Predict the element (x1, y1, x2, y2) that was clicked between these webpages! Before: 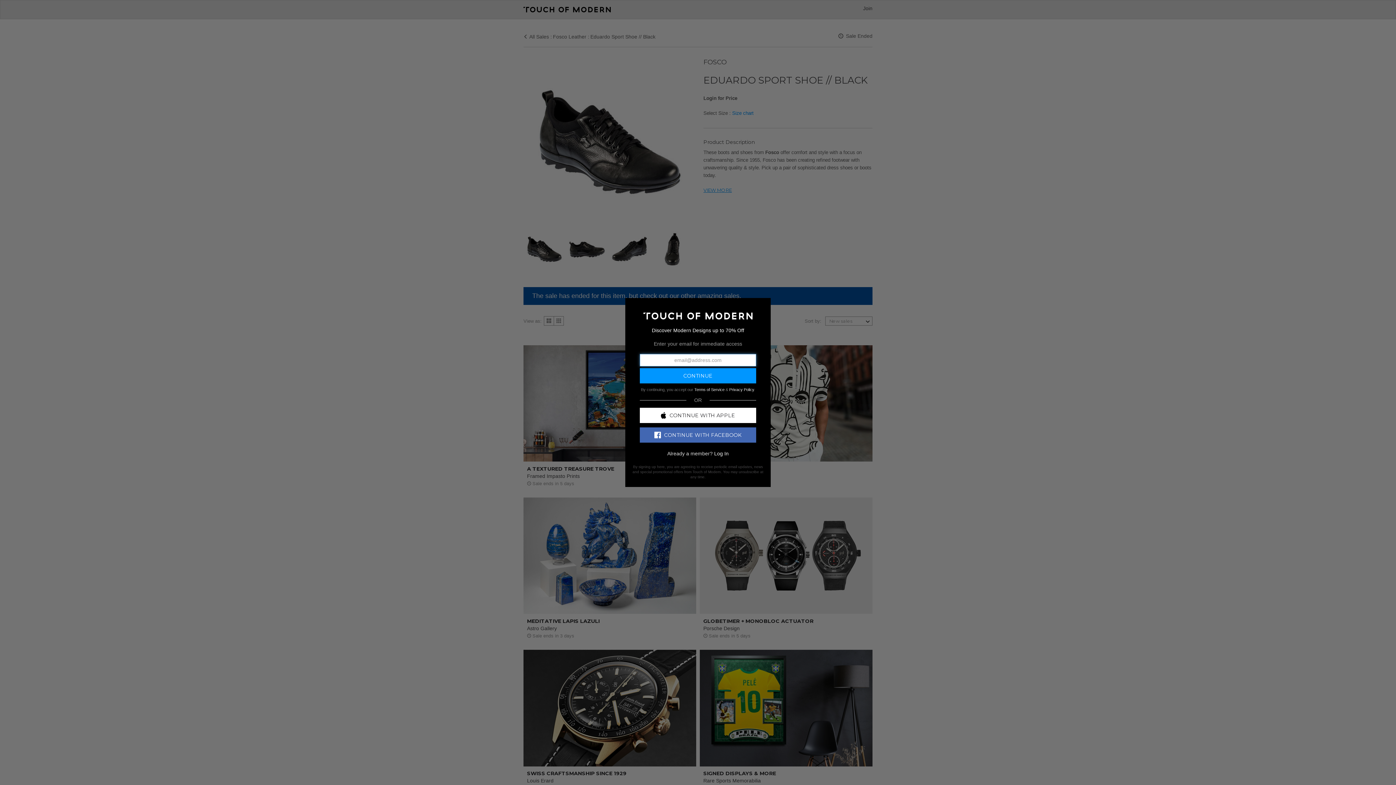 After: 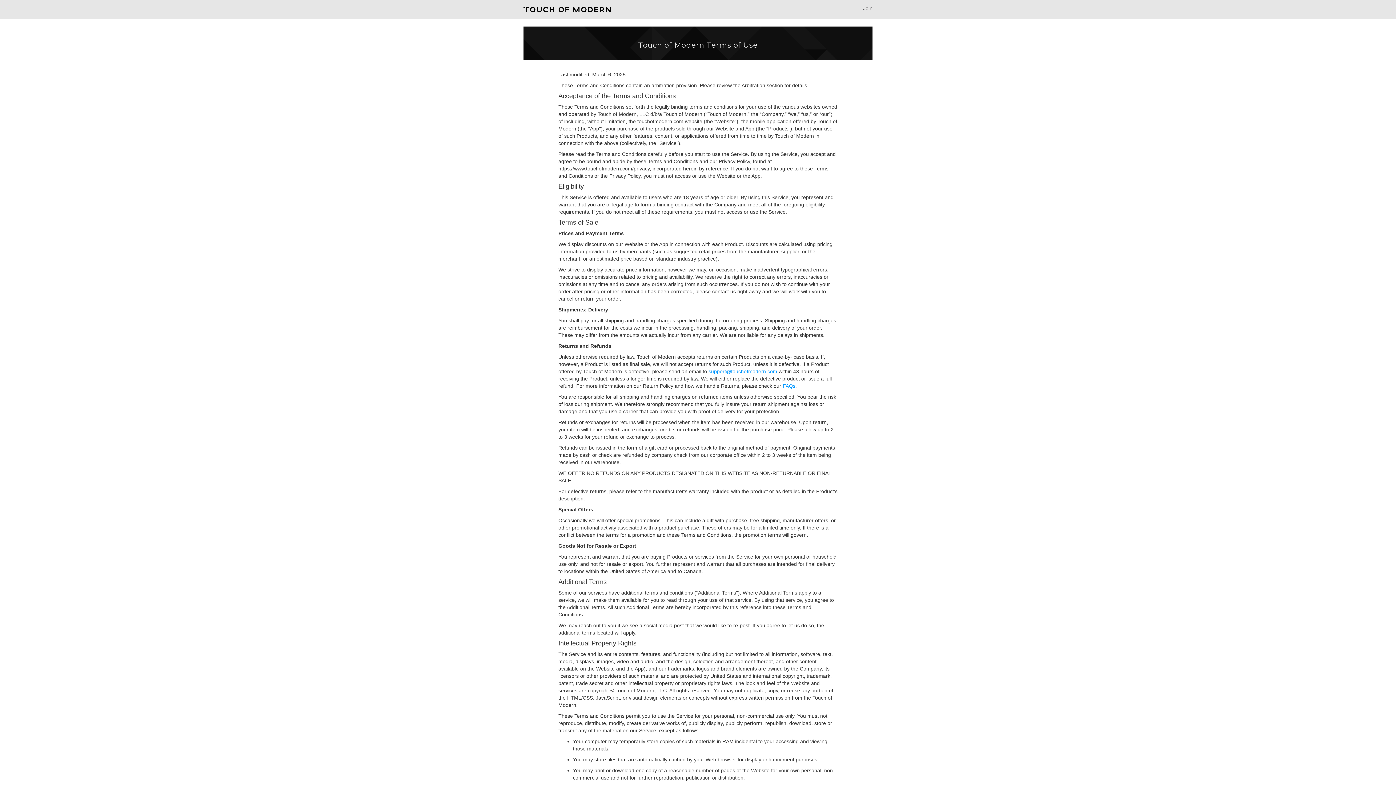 Action: bbox: (694, 387, 724, 391) label: Terms of Service